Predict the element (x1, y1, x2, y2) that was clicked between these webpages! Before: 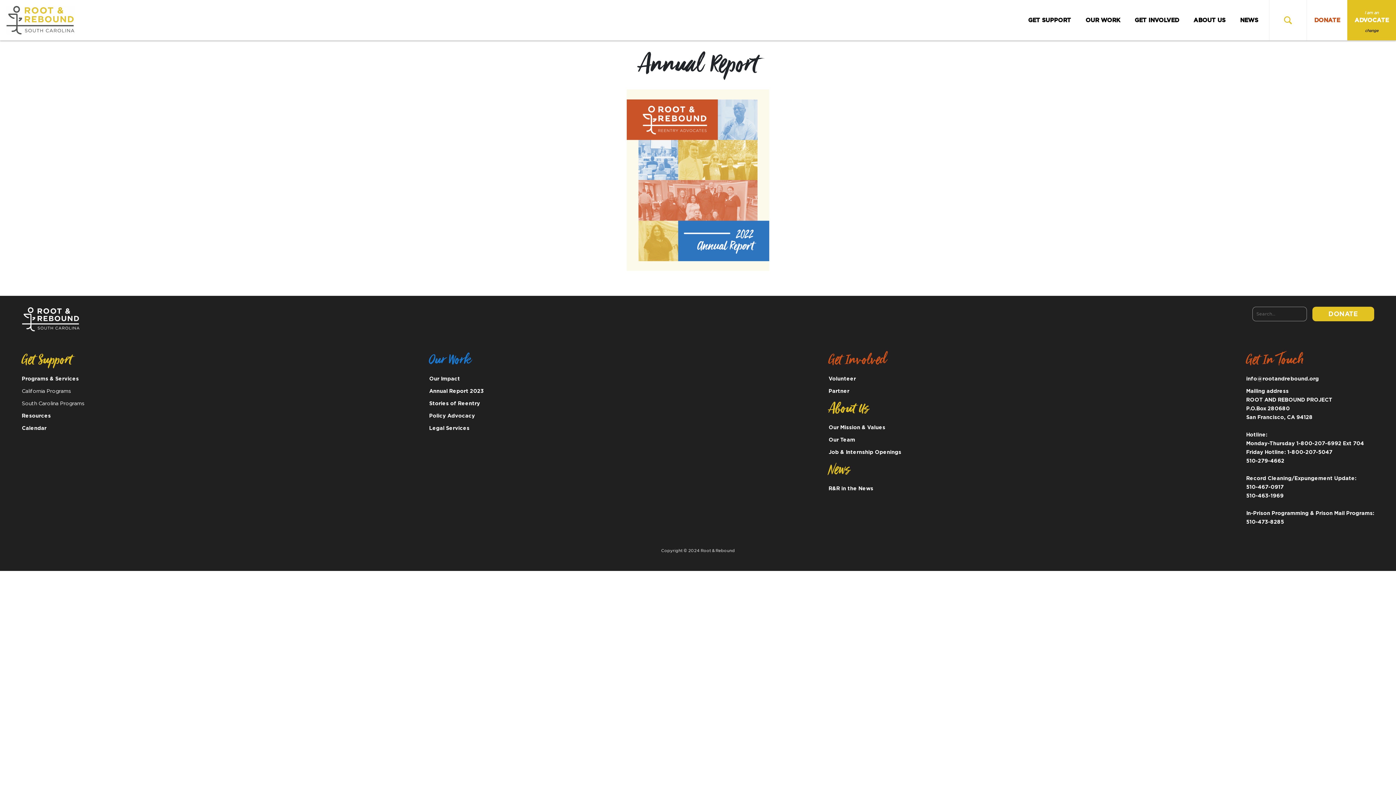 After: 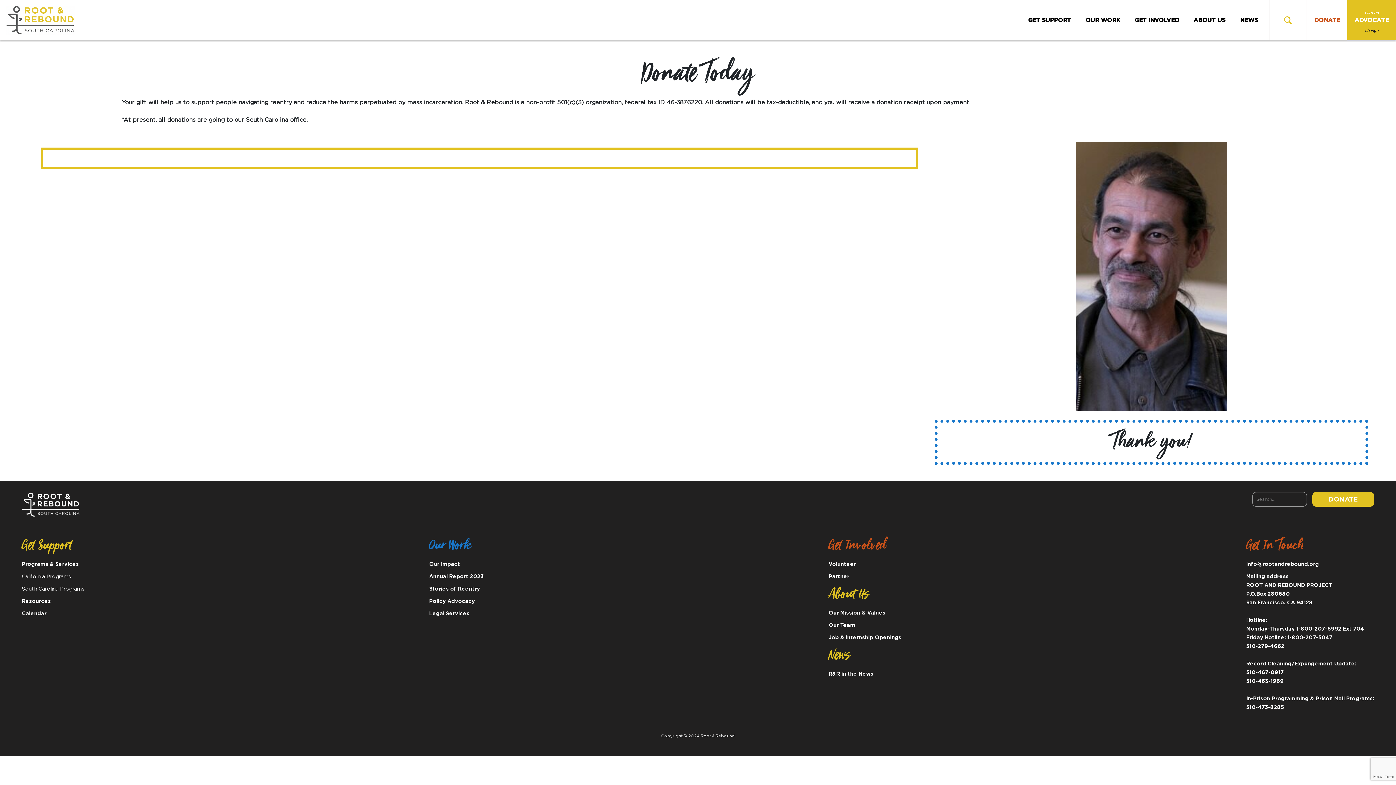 Action: bbox: (1314, 17, 1340, 23) label: DONATE